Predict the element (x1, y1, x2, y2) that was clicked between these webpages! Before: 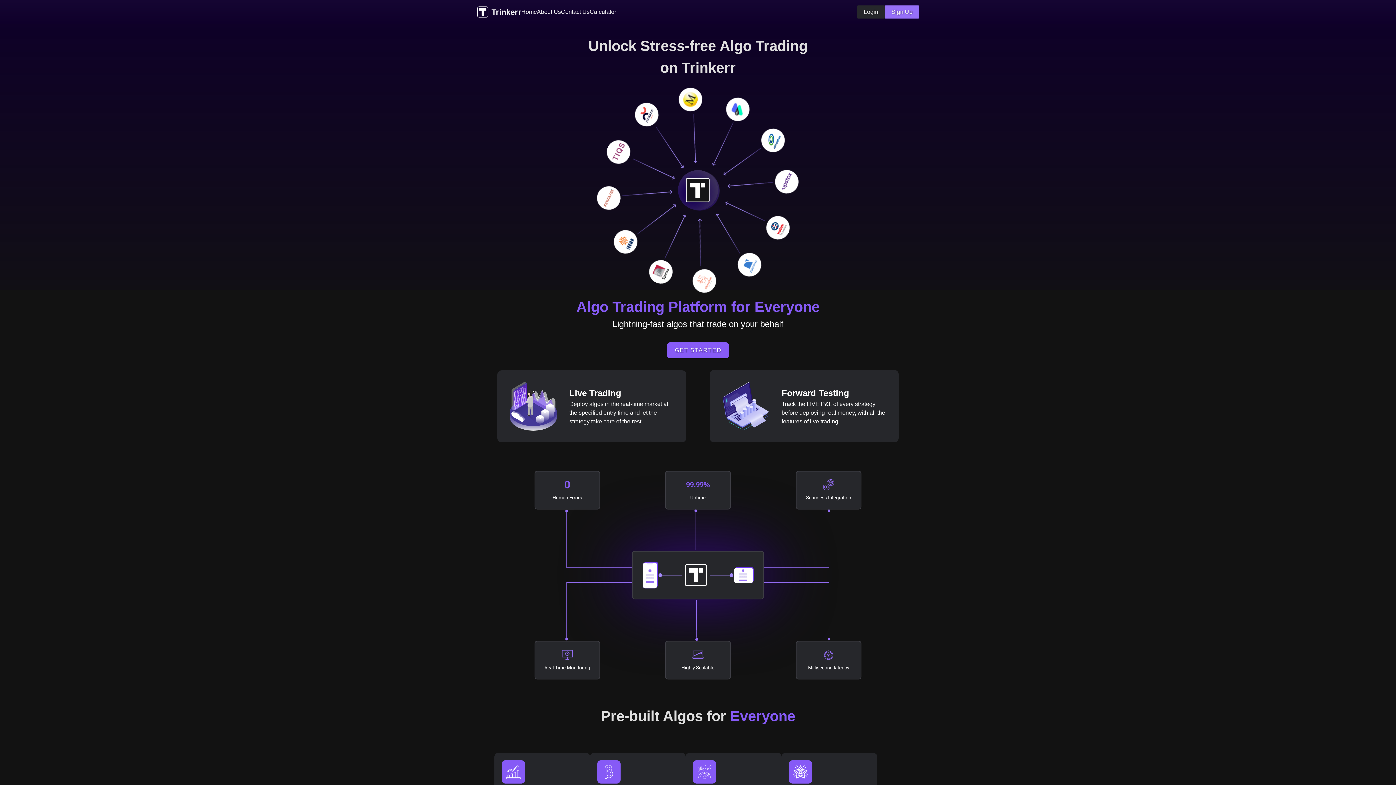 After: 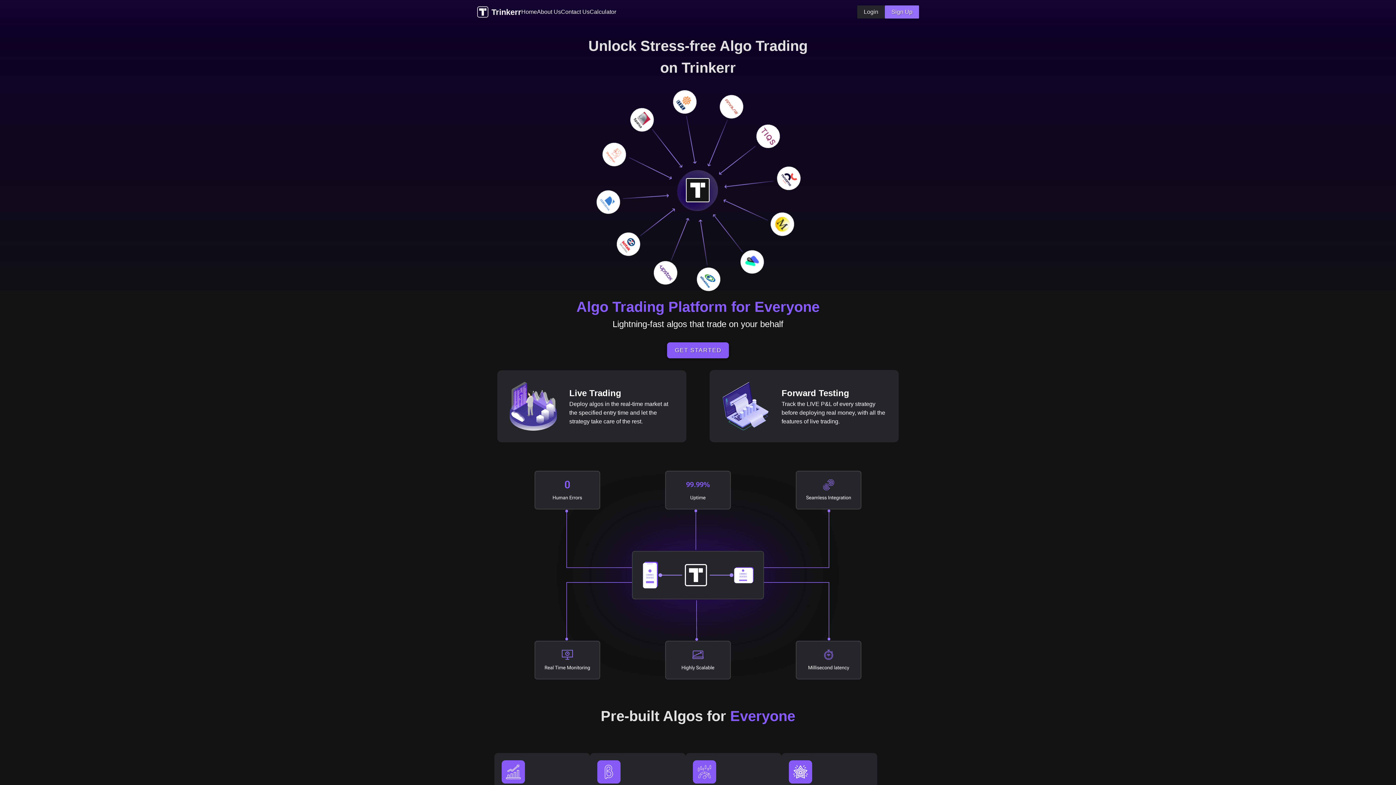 Action: label: Home bbox: (521, 7, 537, 16)